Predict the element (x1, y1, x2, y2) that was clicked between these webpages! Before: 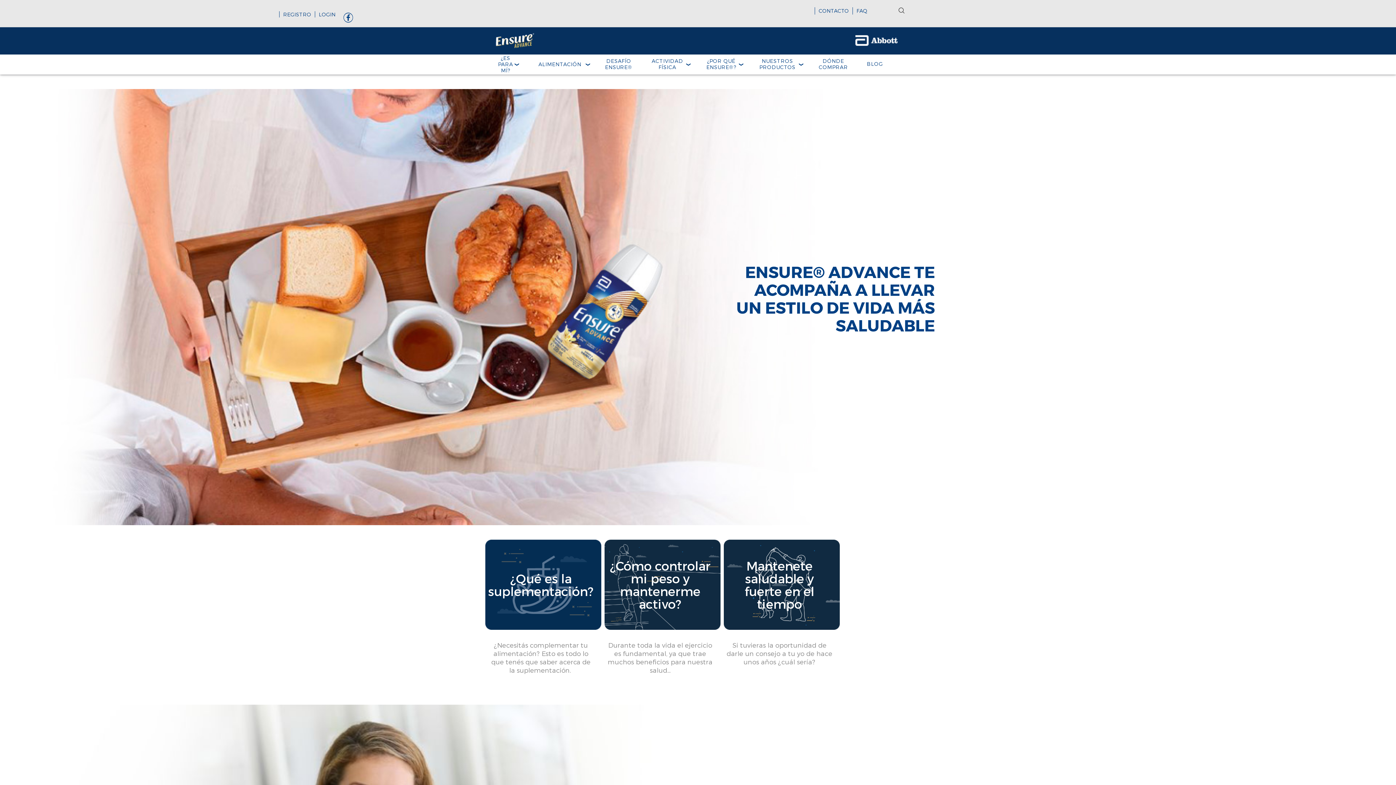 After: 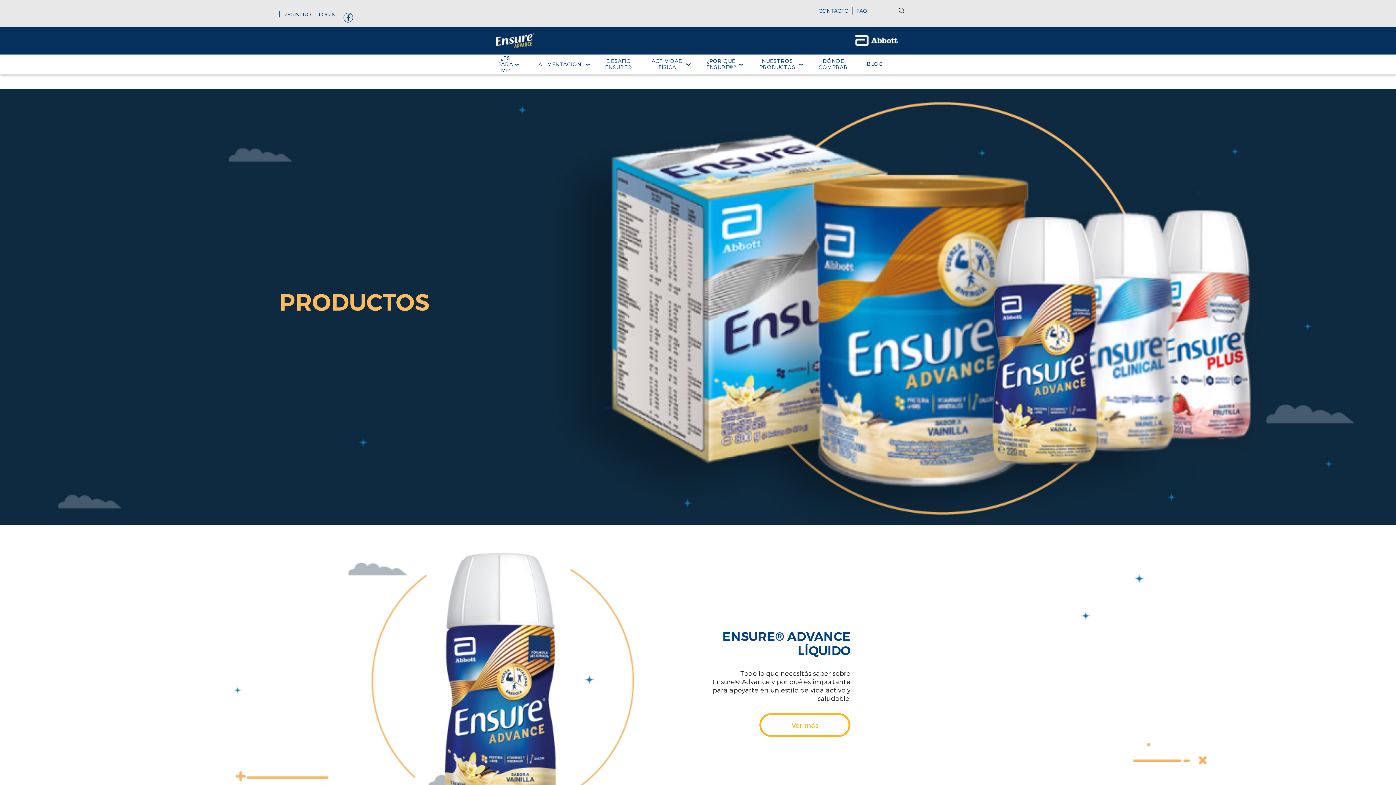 Action: bbox: (759, 57, 795, 70) label: NUESTROS PRODUCTOS